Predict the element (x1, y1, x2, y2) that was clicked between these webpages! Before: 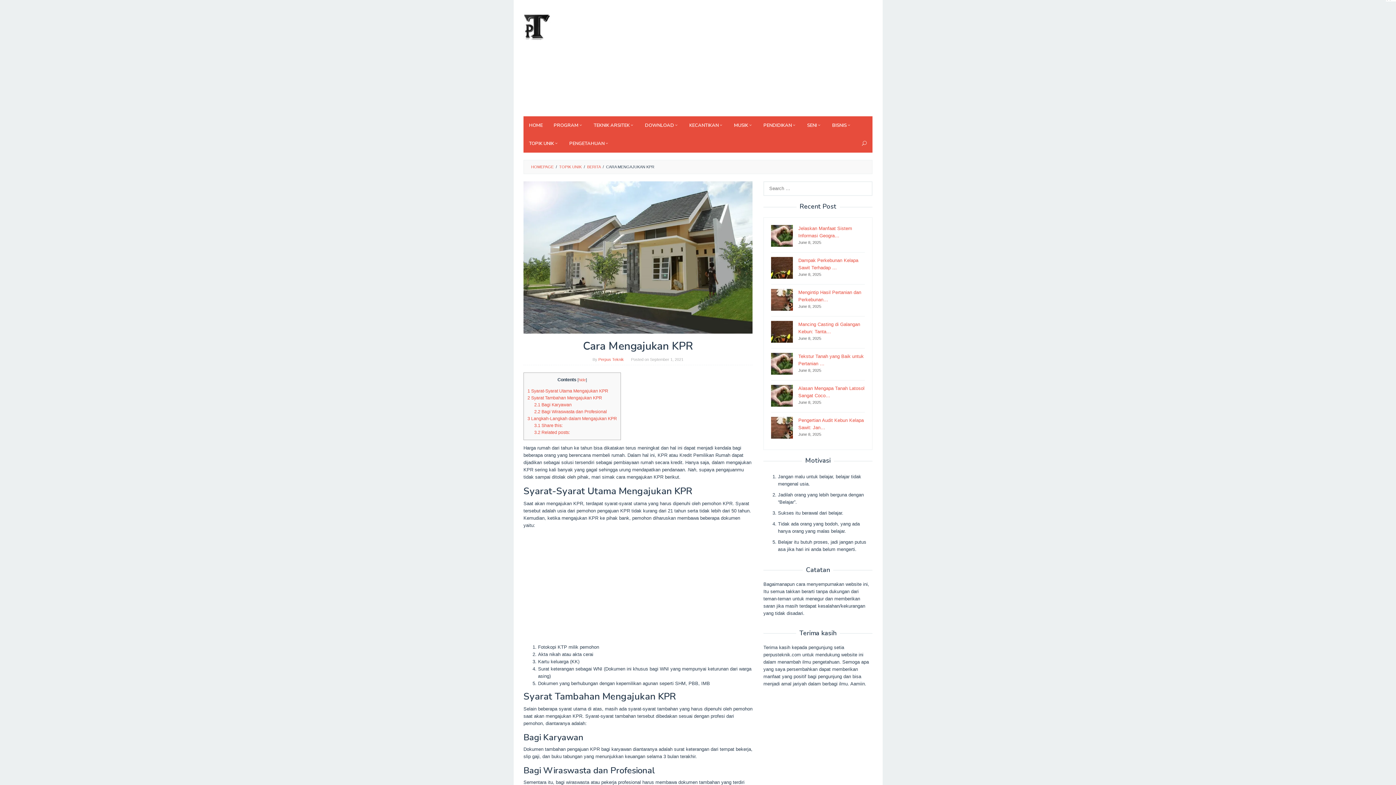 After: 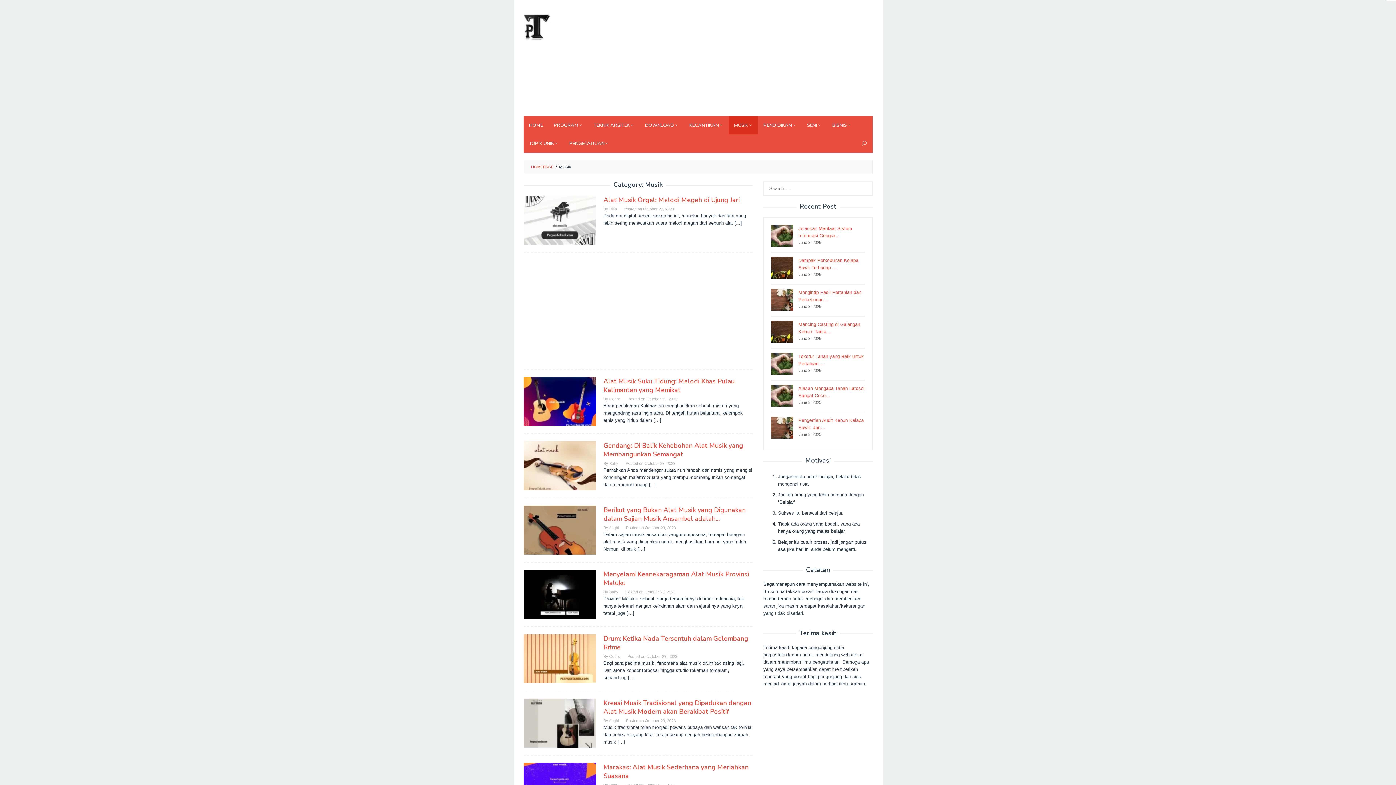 Action: bbox: (728, 116, 758, 134) label: MUSIK